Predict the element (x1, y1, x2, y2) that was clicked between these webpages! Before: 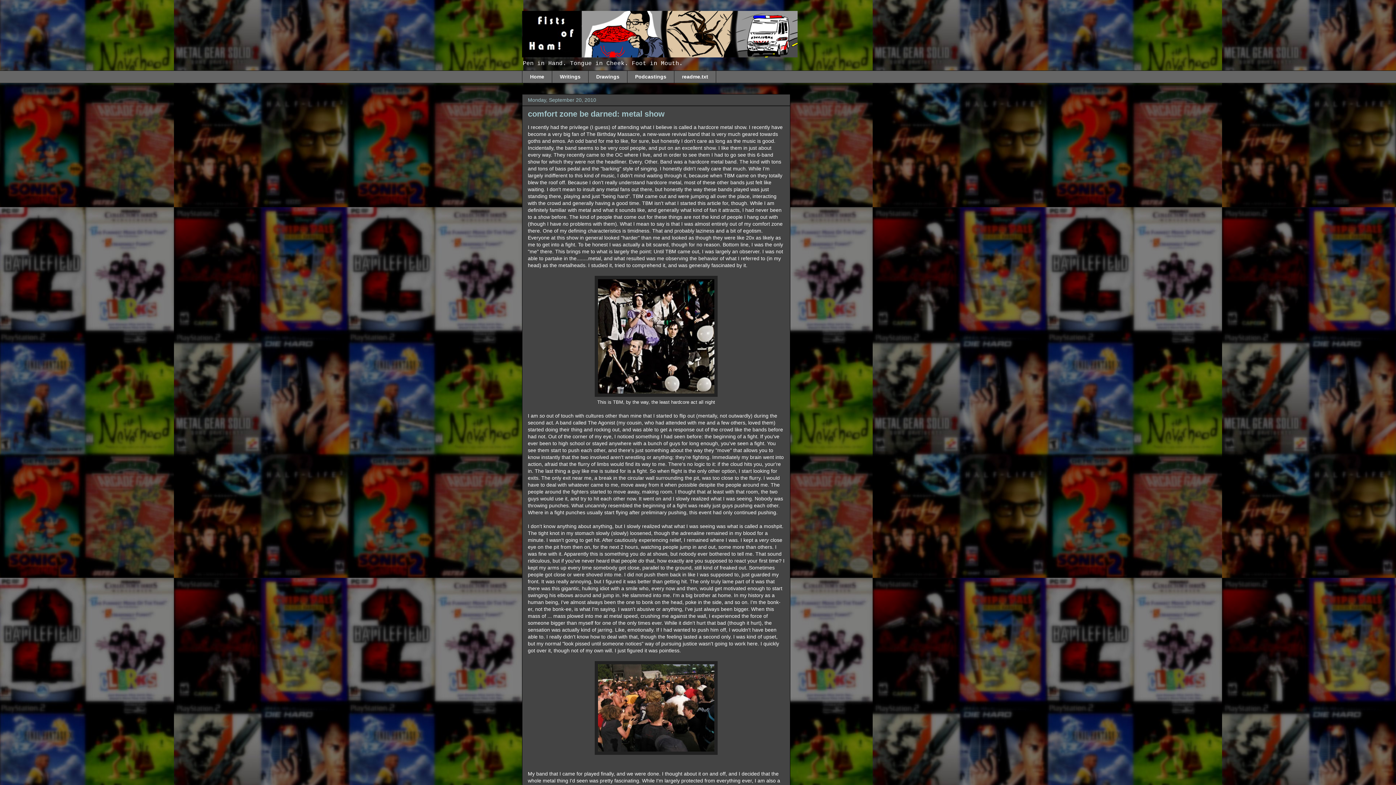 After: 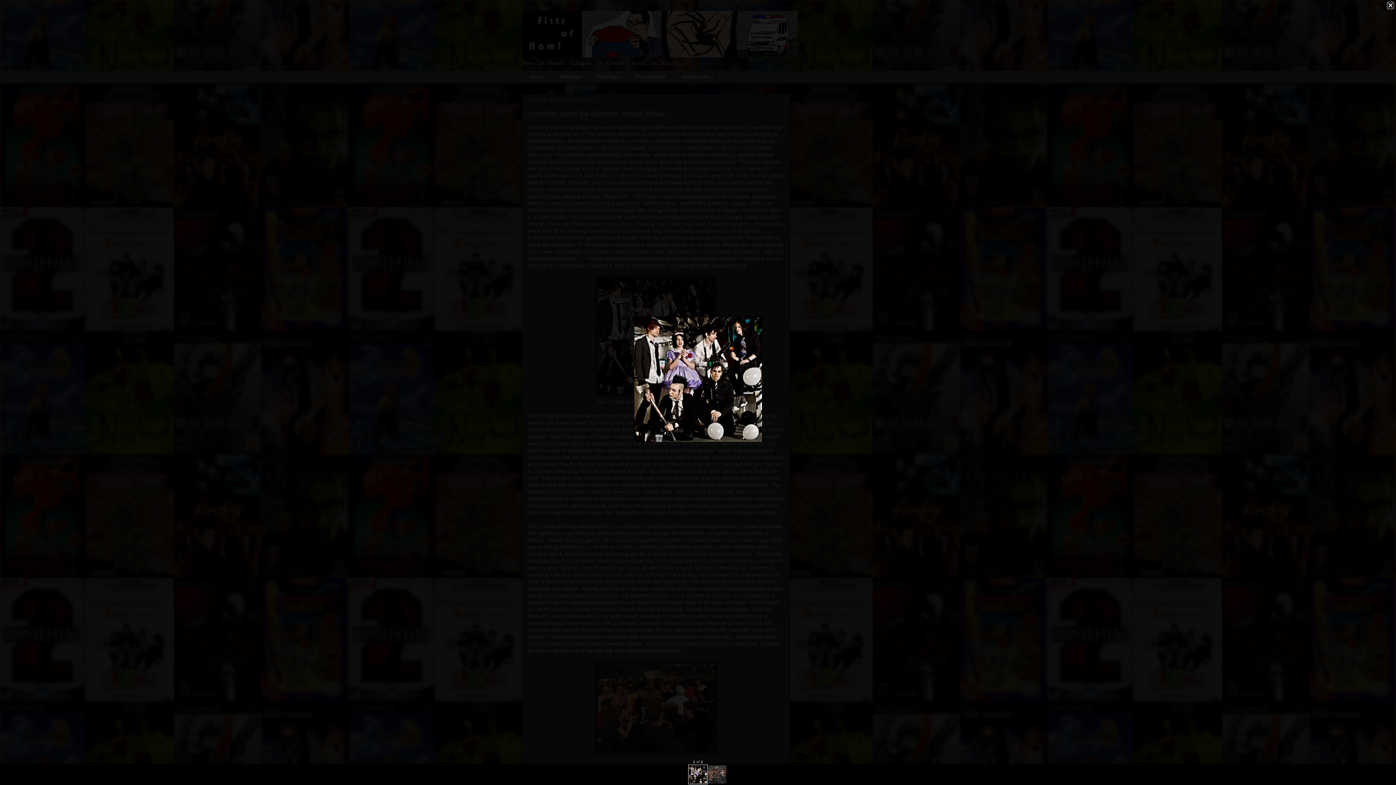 Action: bbox: (594, 392, 717, 398)